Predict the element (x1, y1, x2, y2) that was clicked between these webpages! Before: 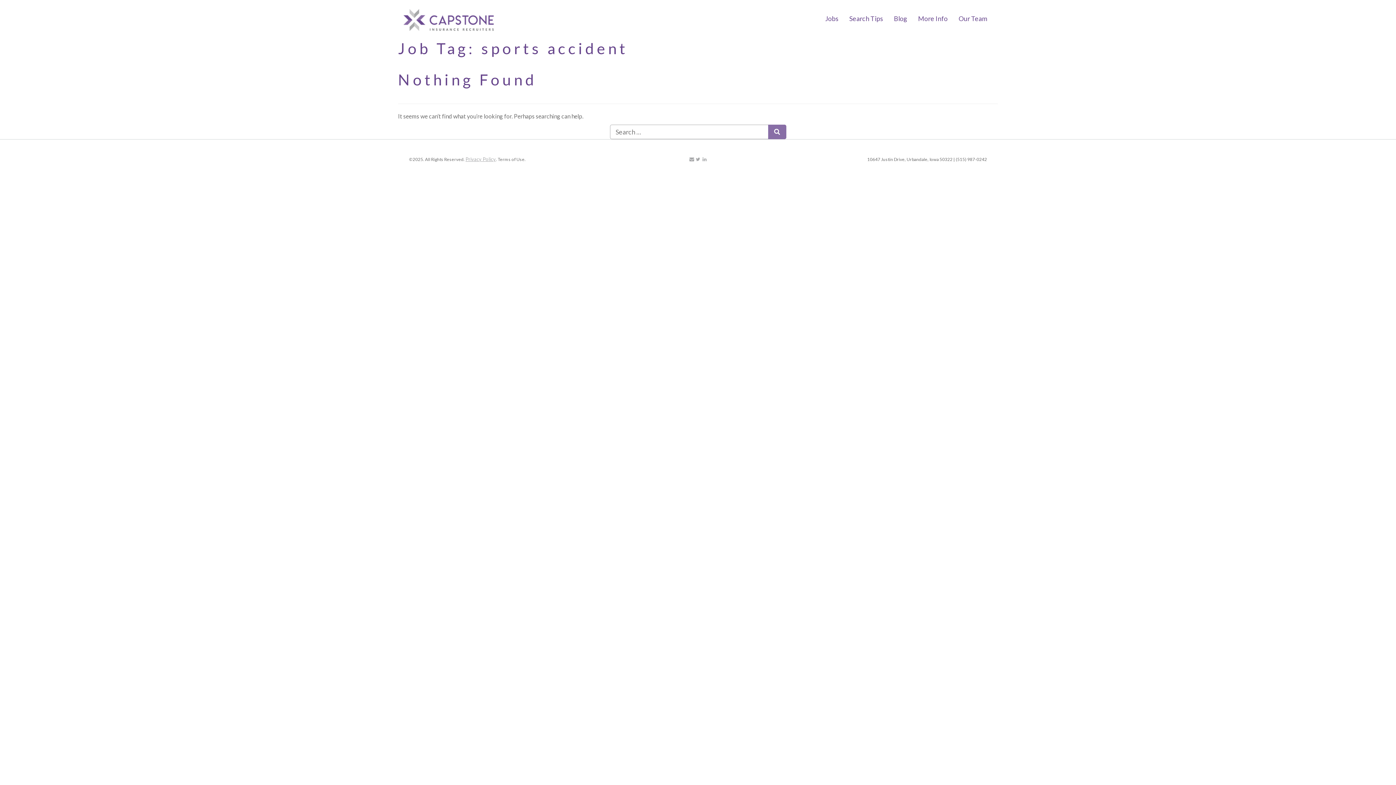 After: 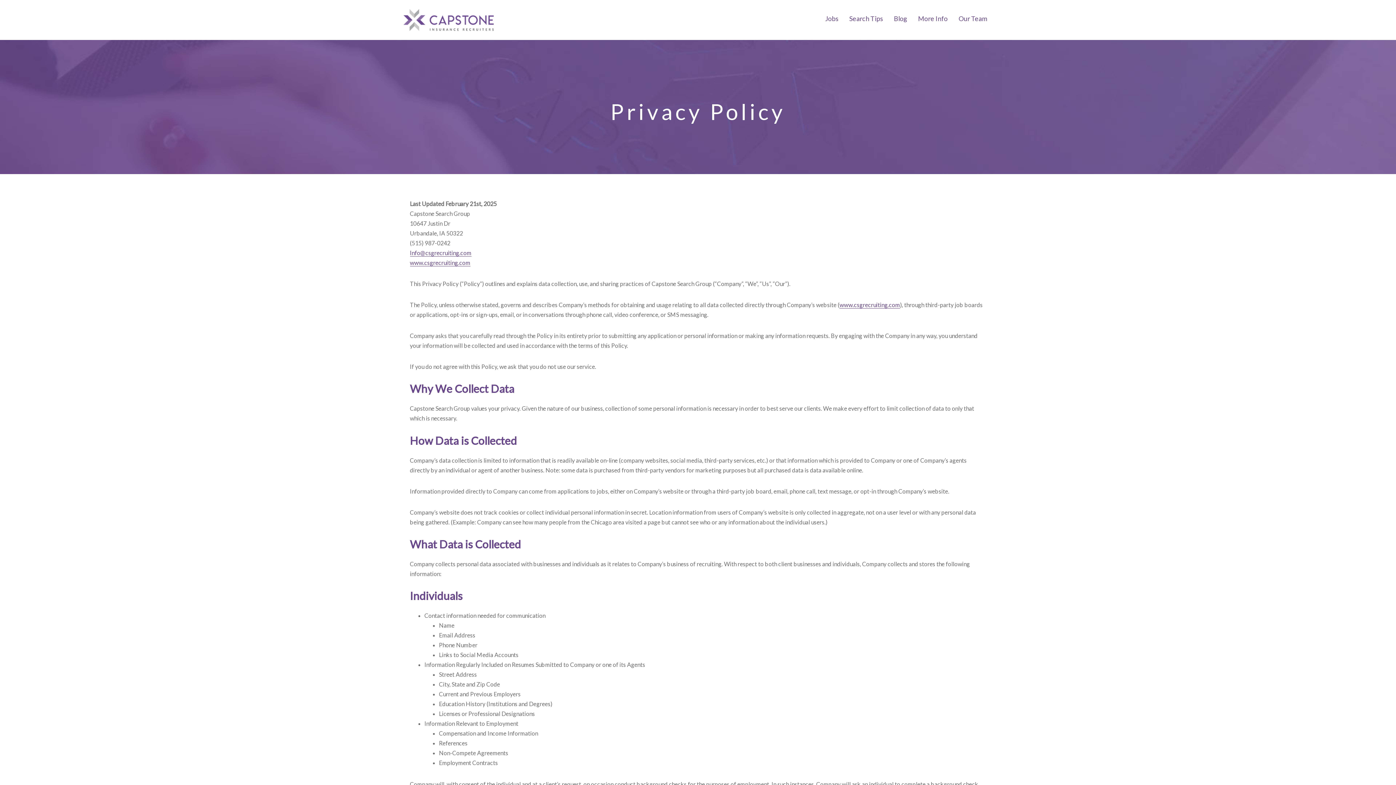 Action: label: Privacy Policy bbox: (465, 156, 495, 162)